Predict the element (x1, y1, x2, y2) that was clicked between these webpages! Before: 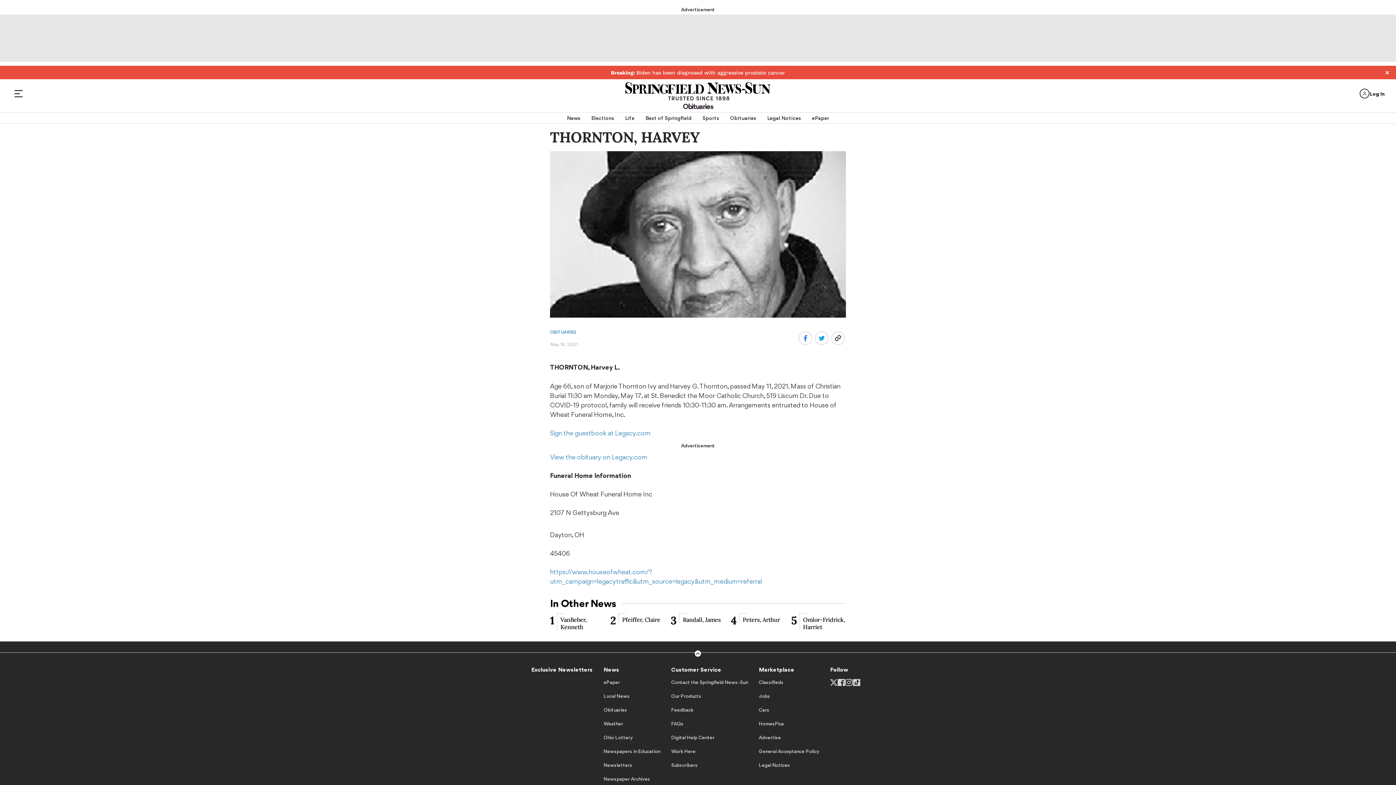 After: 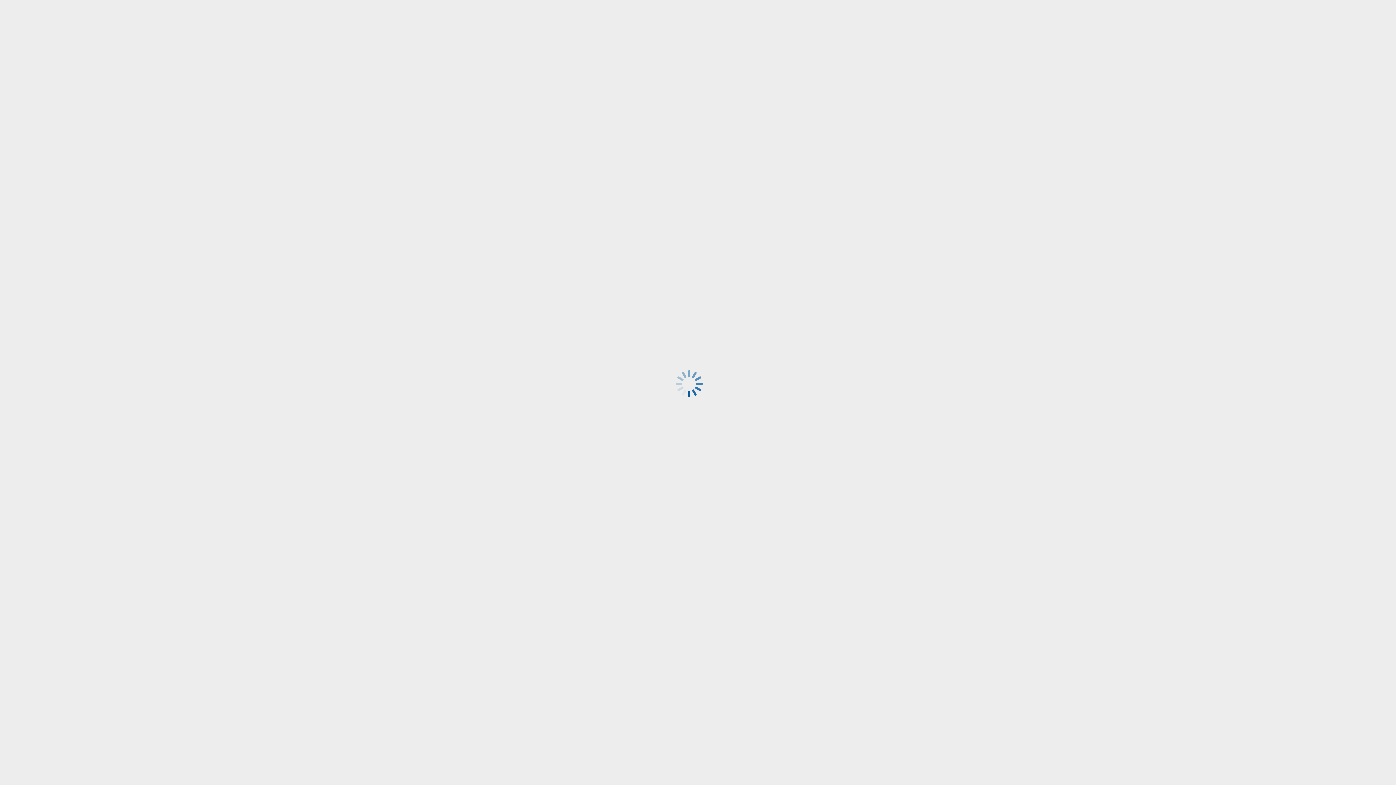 Action: bbox: (531, 667, 592, 679) label: Exclusive Newsletters